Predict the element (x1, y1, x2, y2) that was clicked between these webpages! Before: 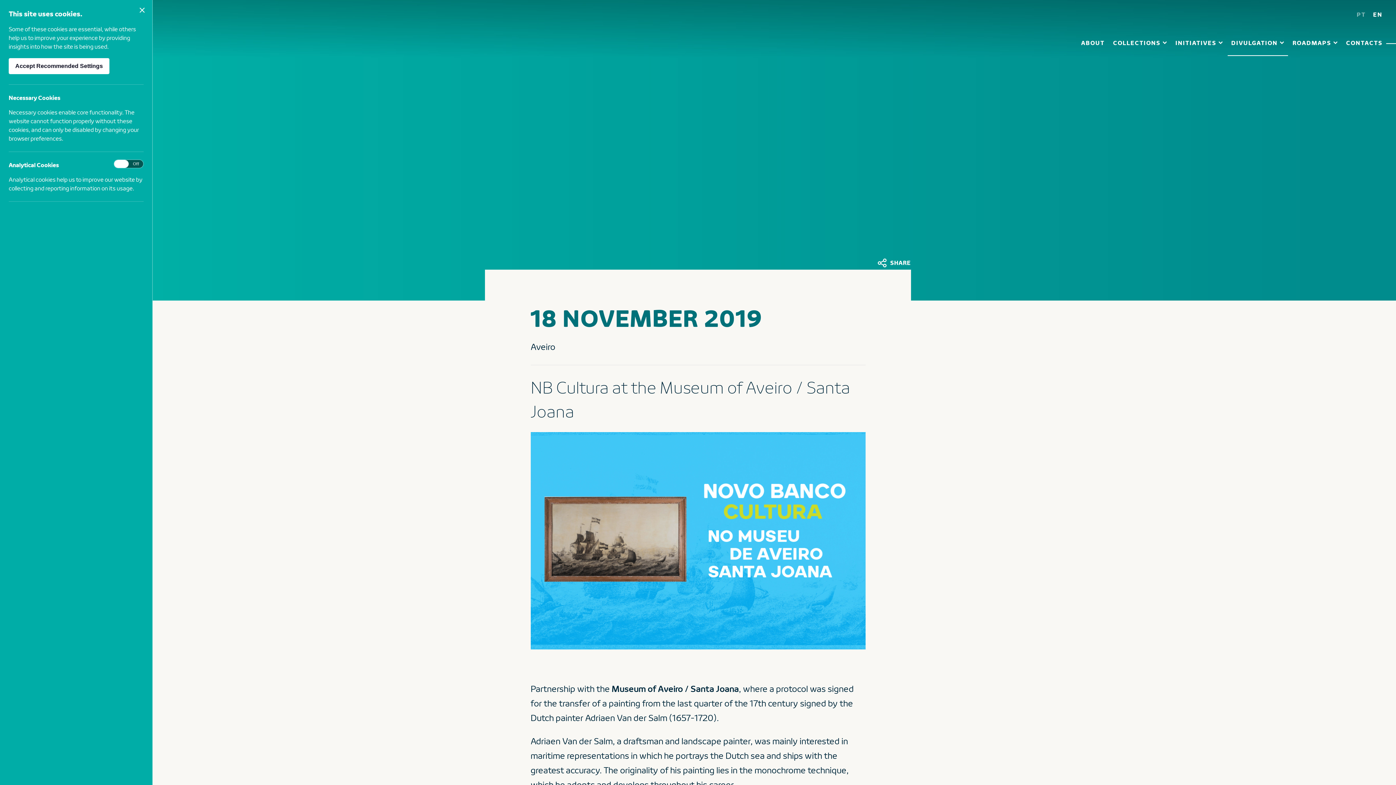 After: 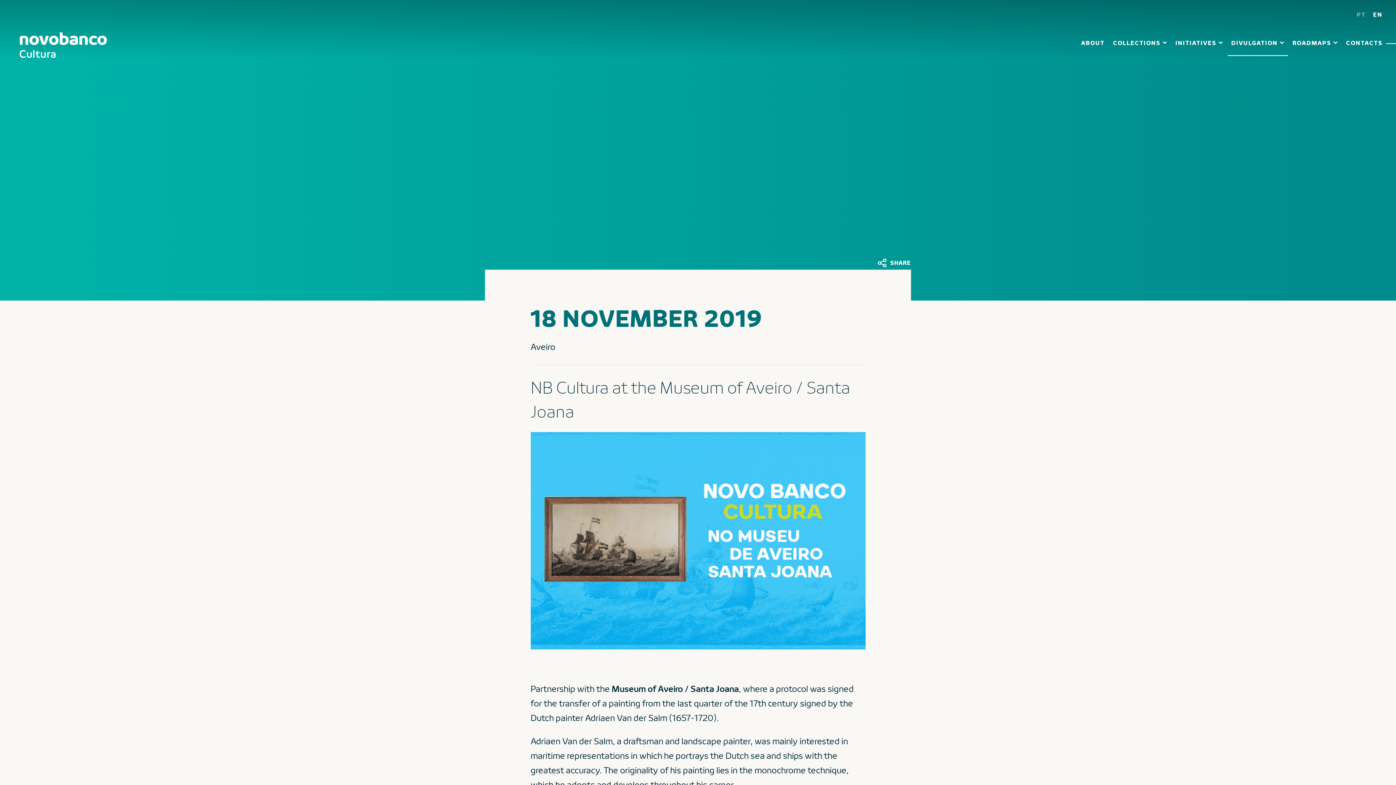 Action: label: Accept Recommended Settings bbox: (8, 58, 109, 74)